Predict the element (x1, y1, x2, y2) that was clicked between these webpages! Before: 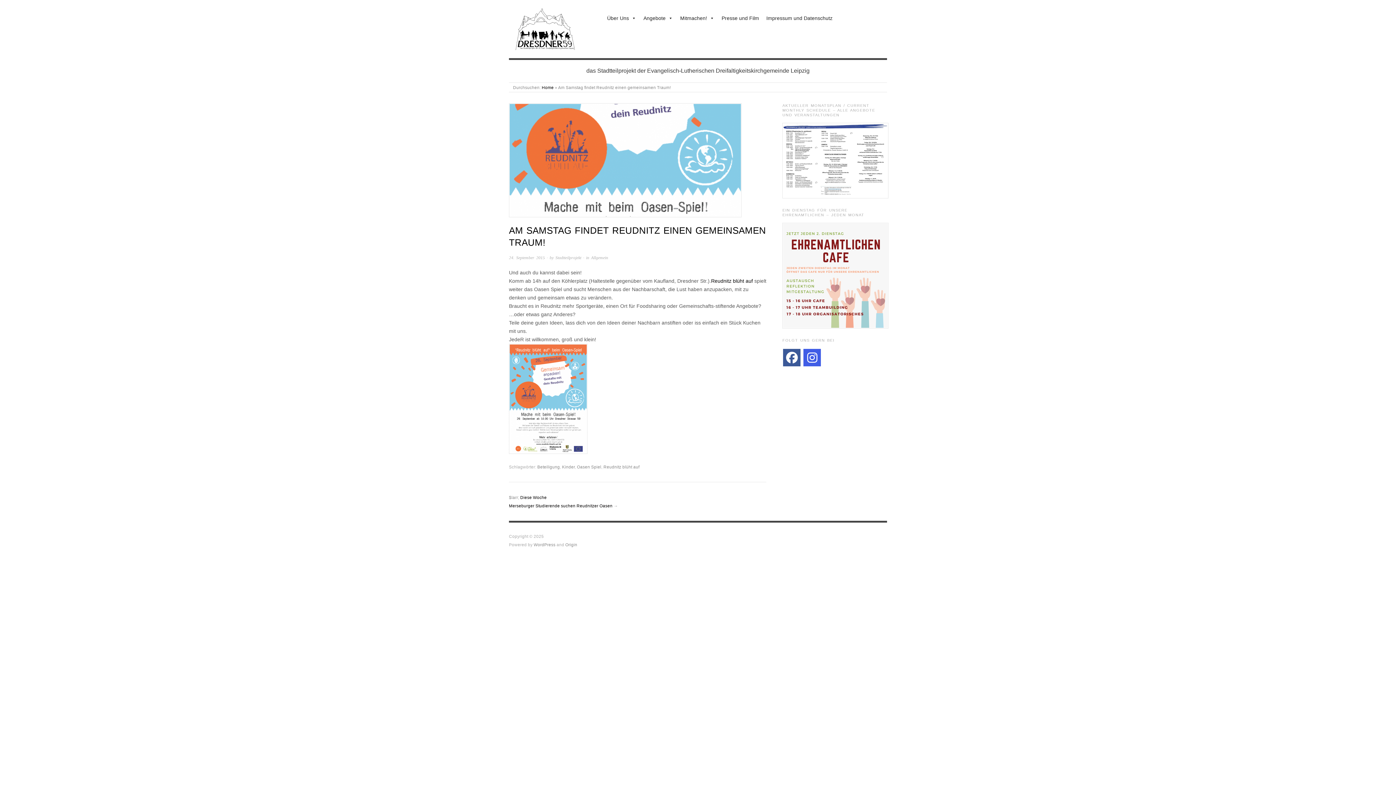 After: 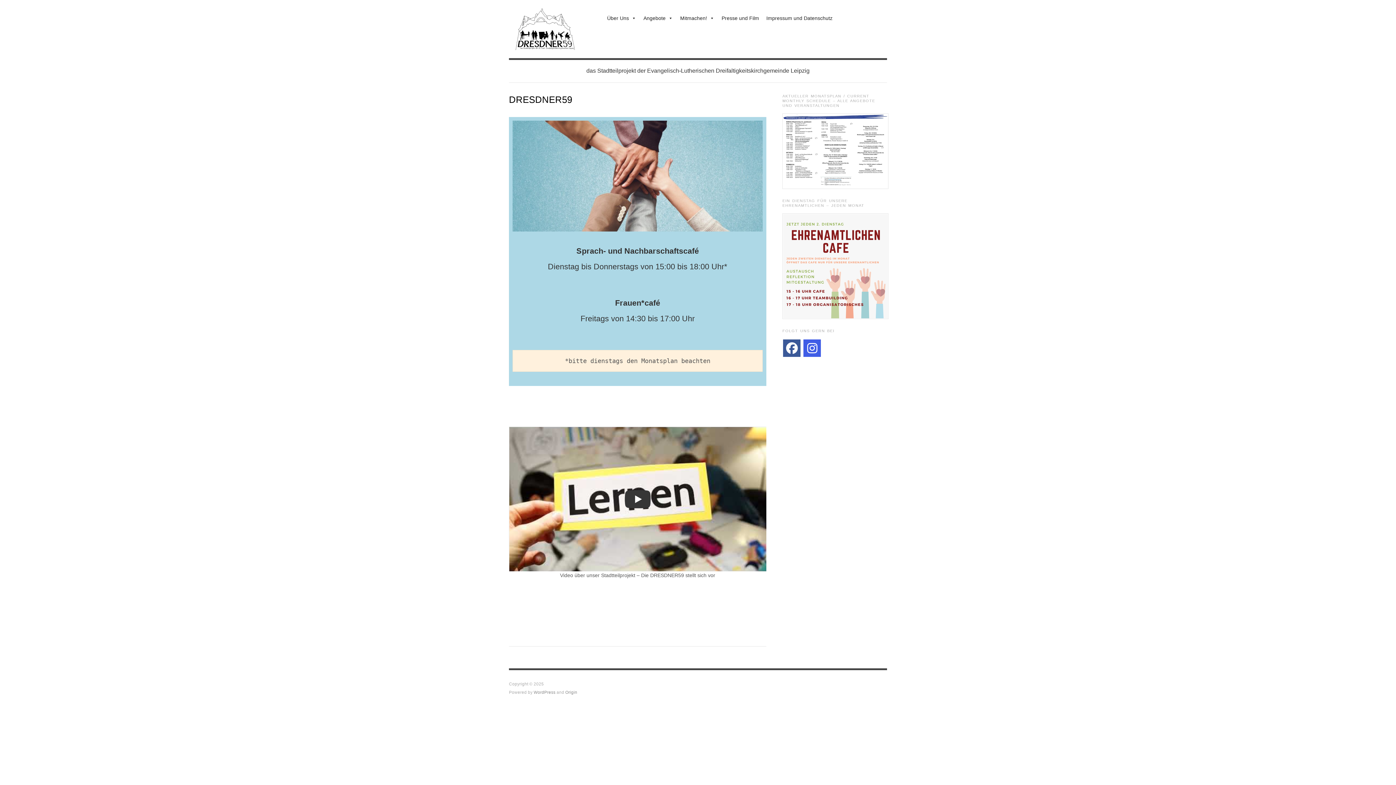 Action: bbox: (509, 29, 581, 35)